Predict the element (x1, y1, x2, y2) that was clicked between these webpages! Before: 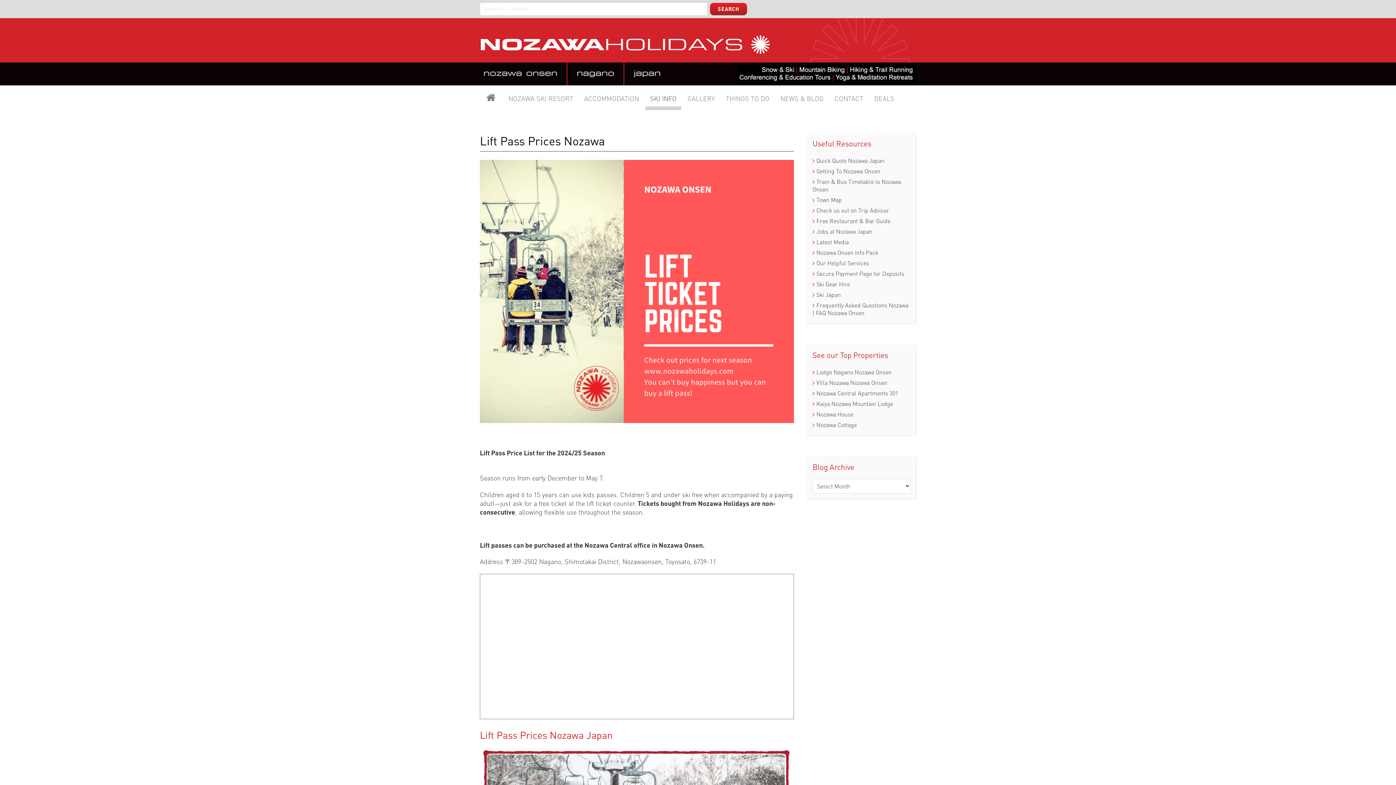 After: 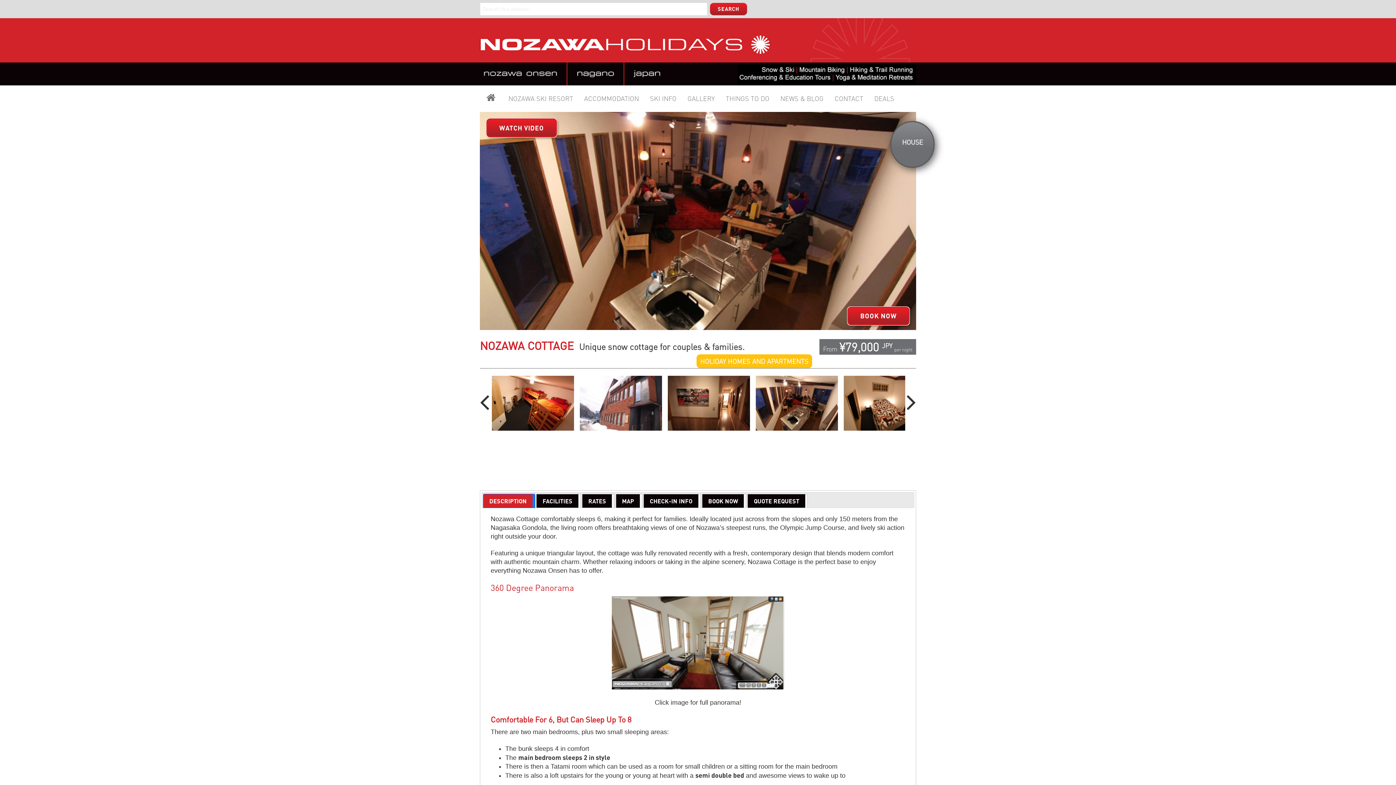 Action: bbox: (812, 419, 910, 430) label: Nozawa Cottage